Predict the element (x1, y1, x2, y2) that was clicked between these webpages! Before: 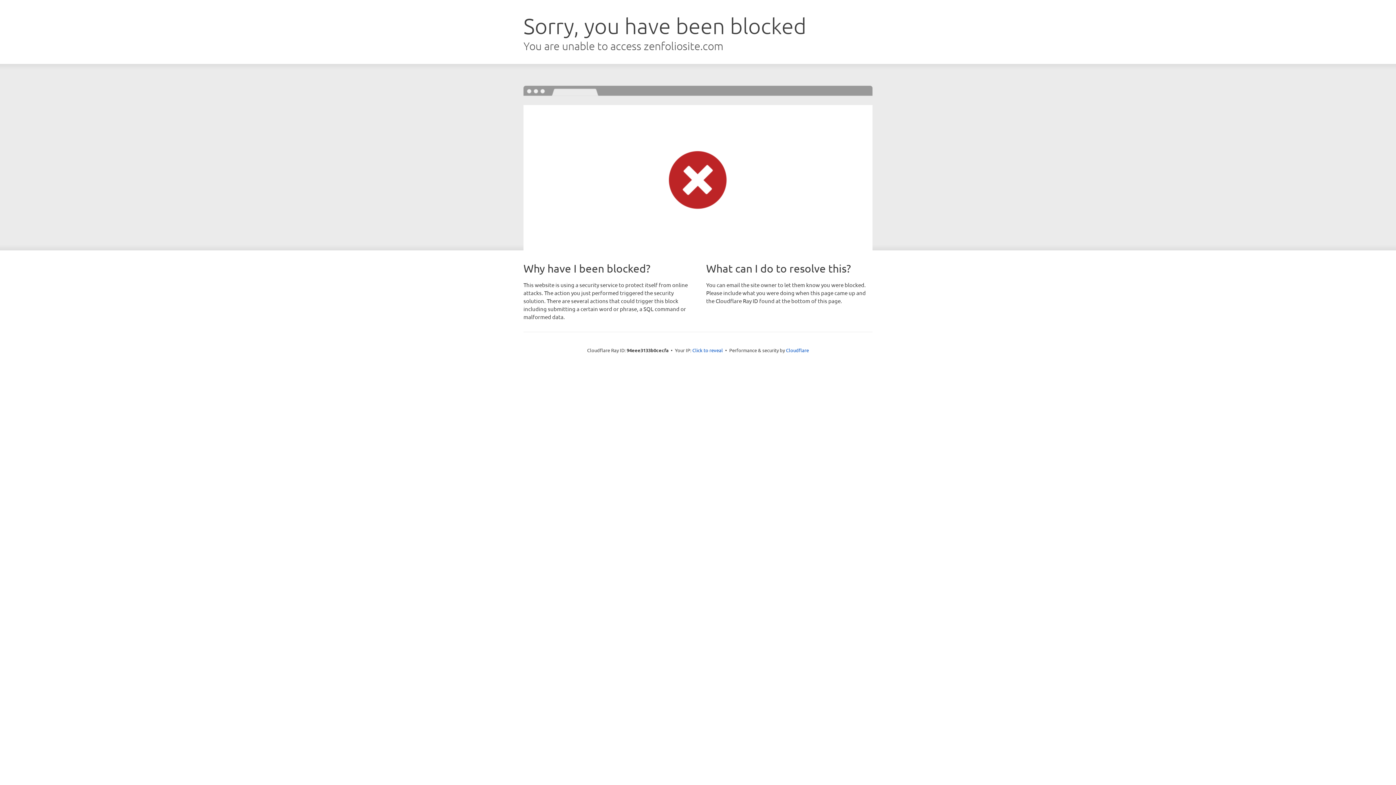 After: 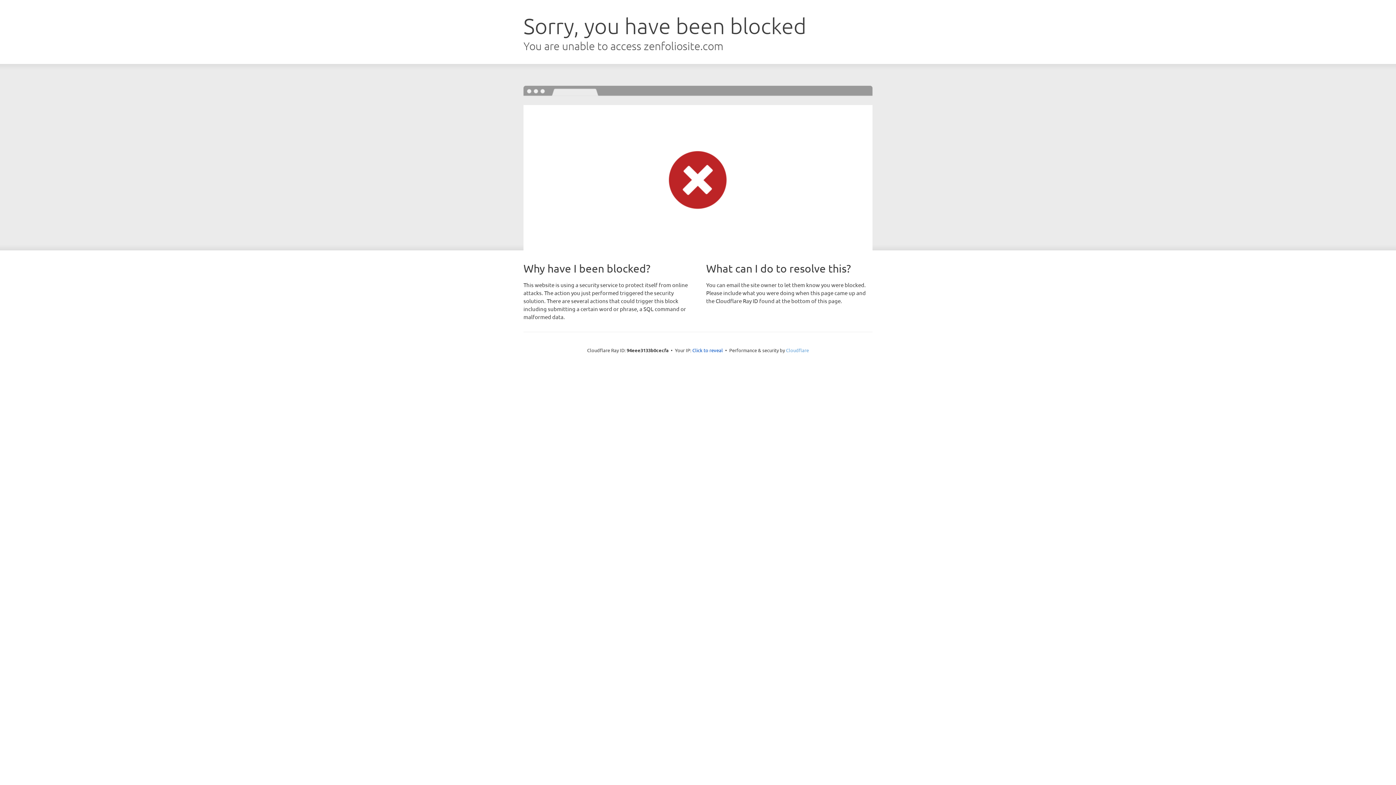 Action: label: Cloudflare bbox: (786, 347, 809, 353)